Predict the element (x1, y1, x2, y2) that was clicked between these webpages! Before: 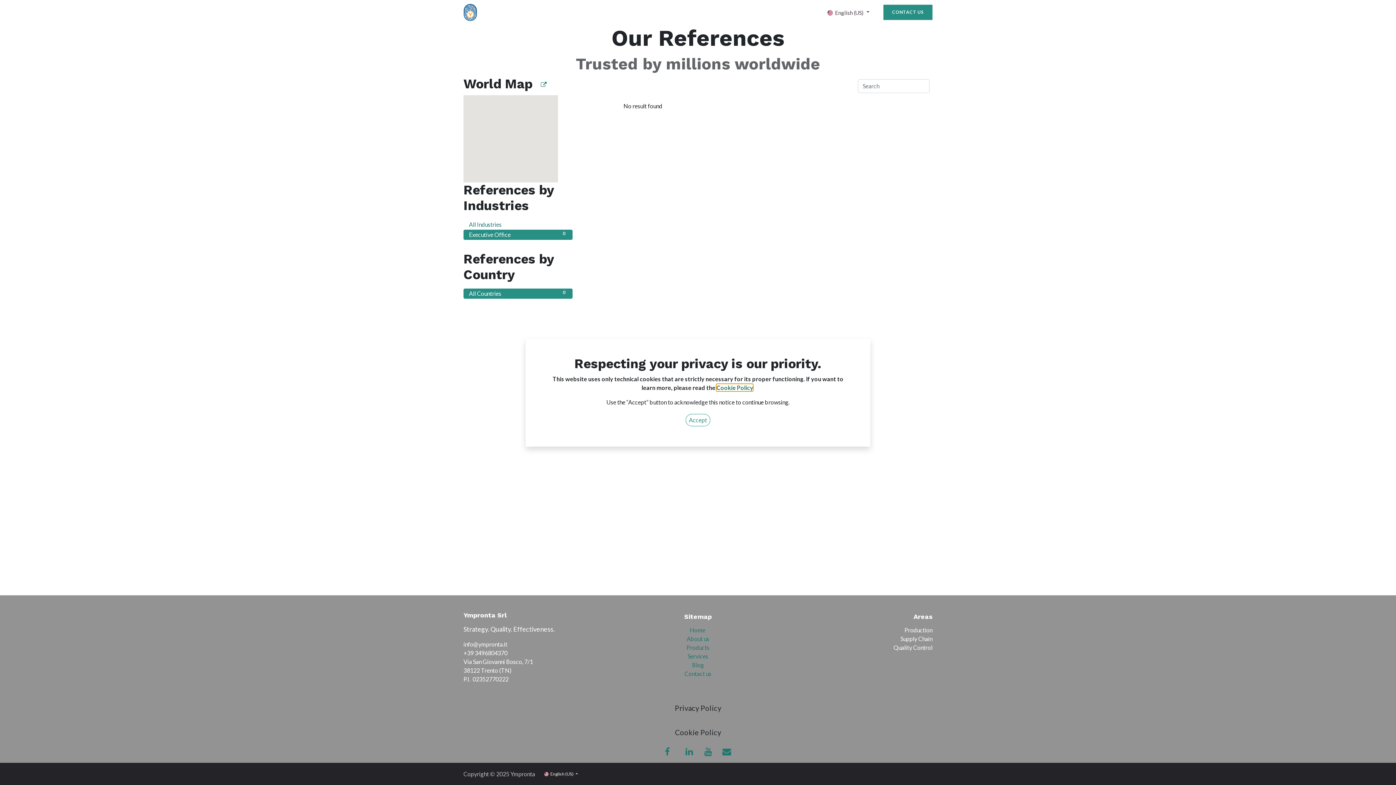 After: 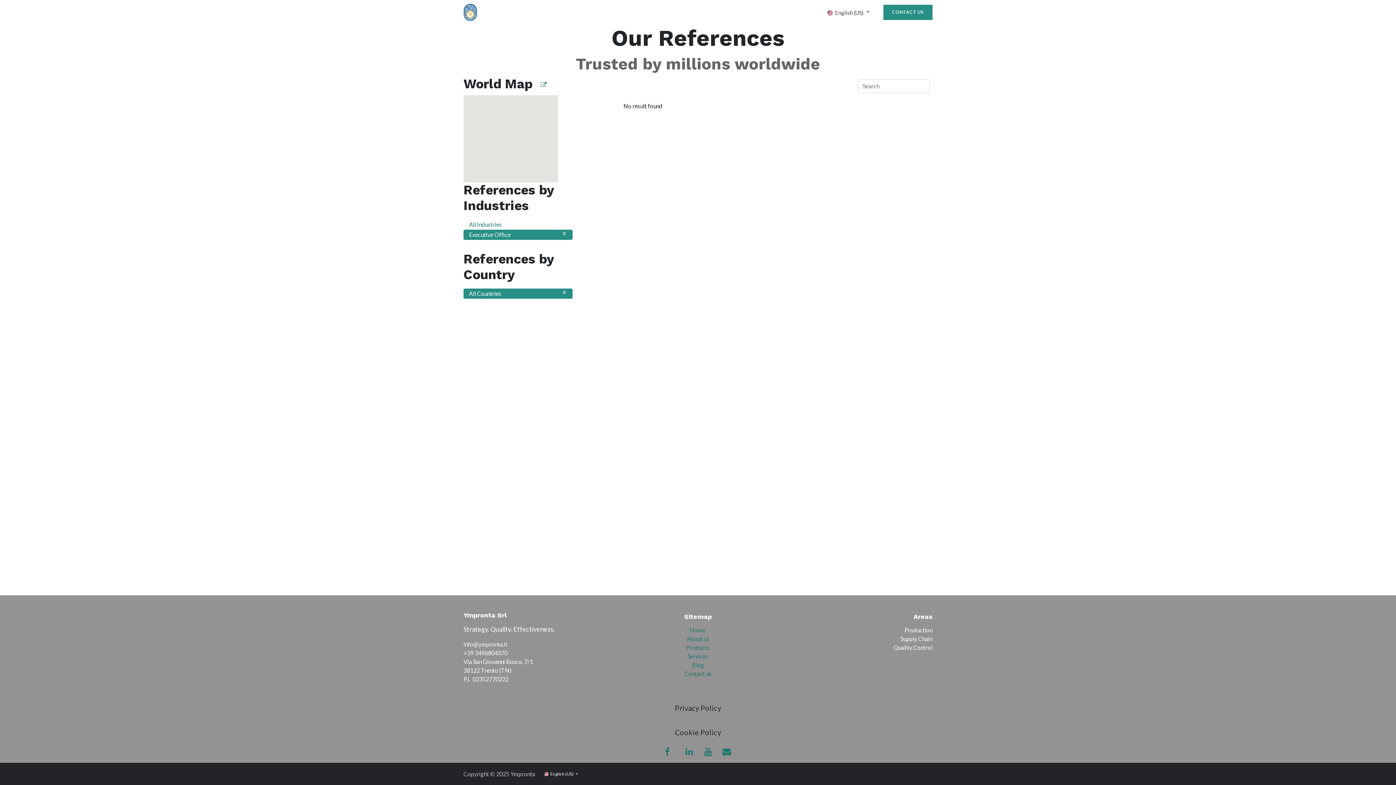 Action: bbox: (685, 414, 710, 426) label: Accept